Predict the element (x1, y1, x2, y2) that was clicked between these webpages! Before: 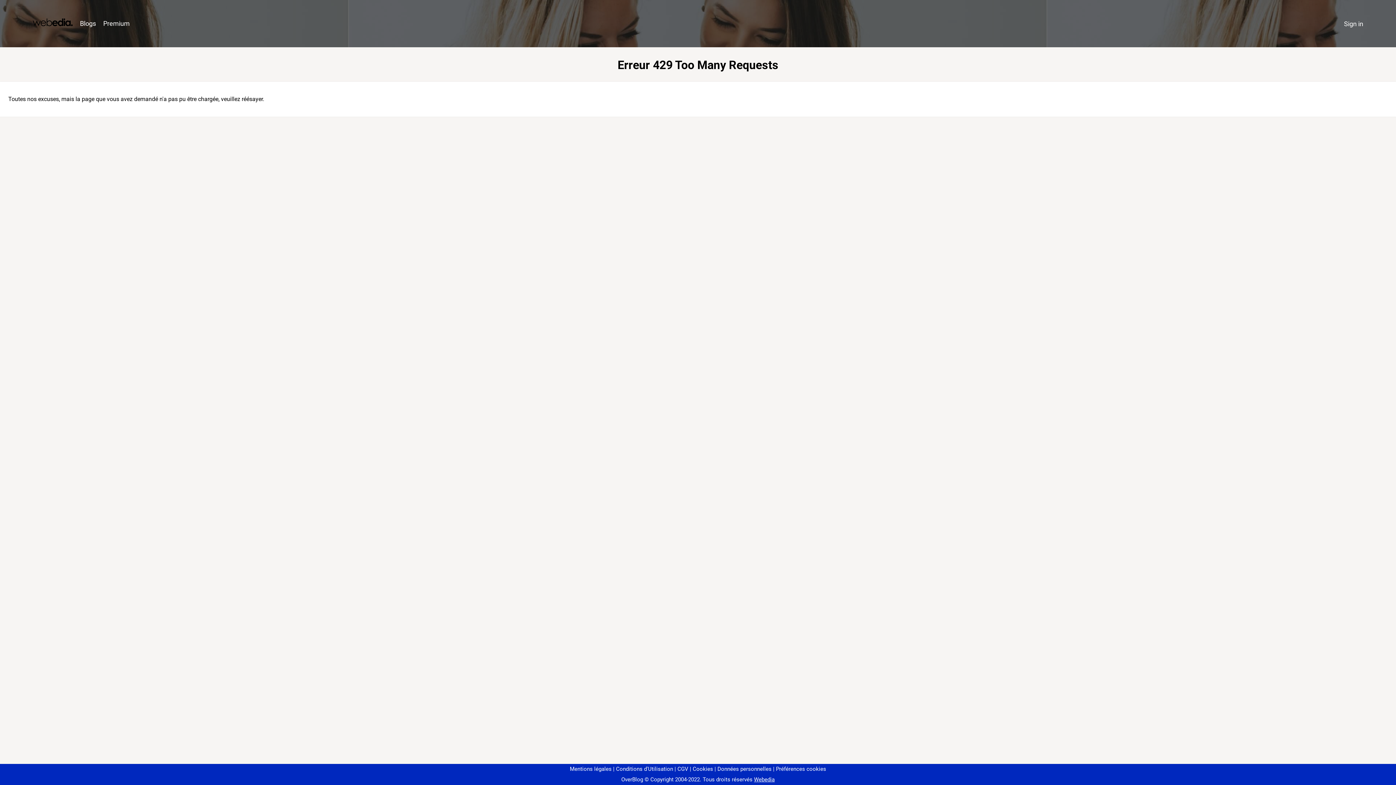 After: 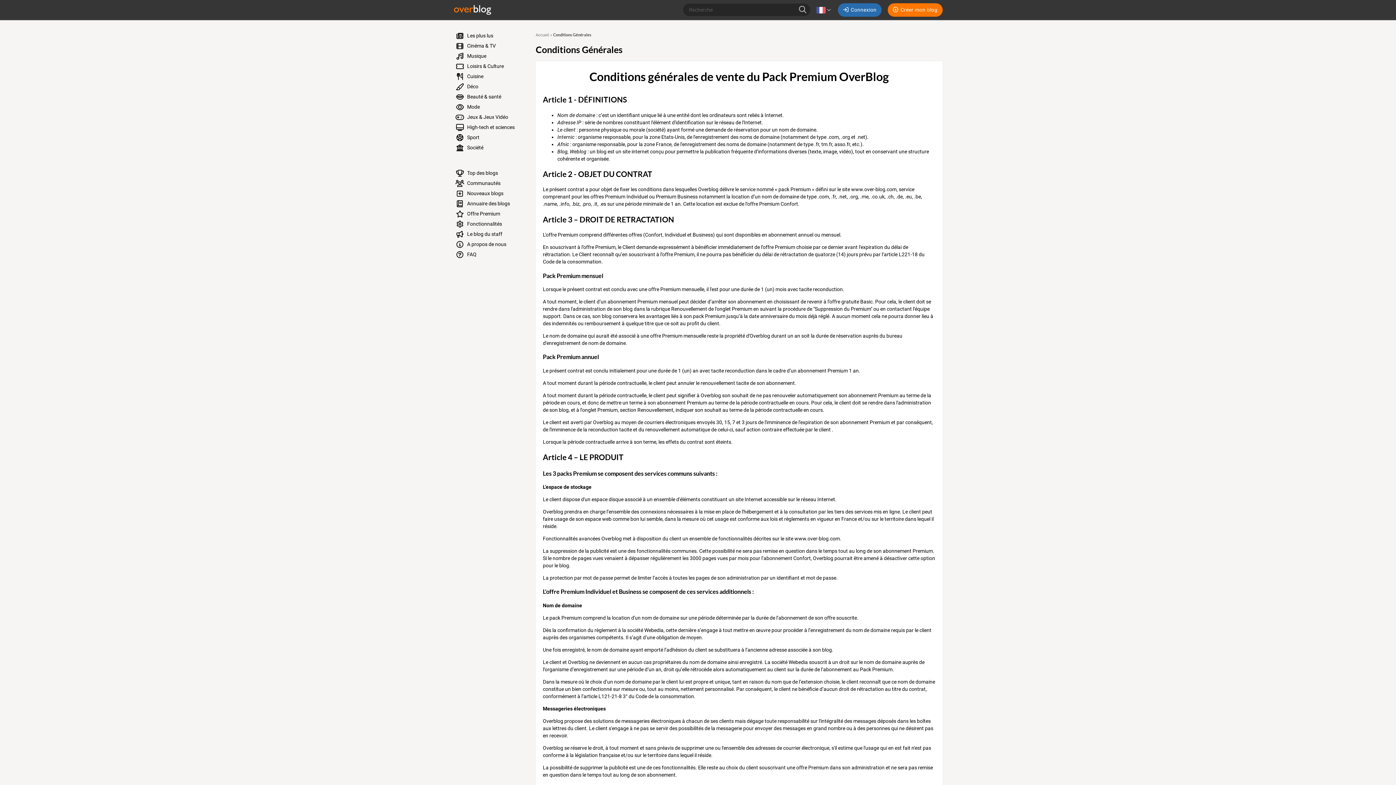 Action: bbox: (674, 766, 688, 772) label: CGV